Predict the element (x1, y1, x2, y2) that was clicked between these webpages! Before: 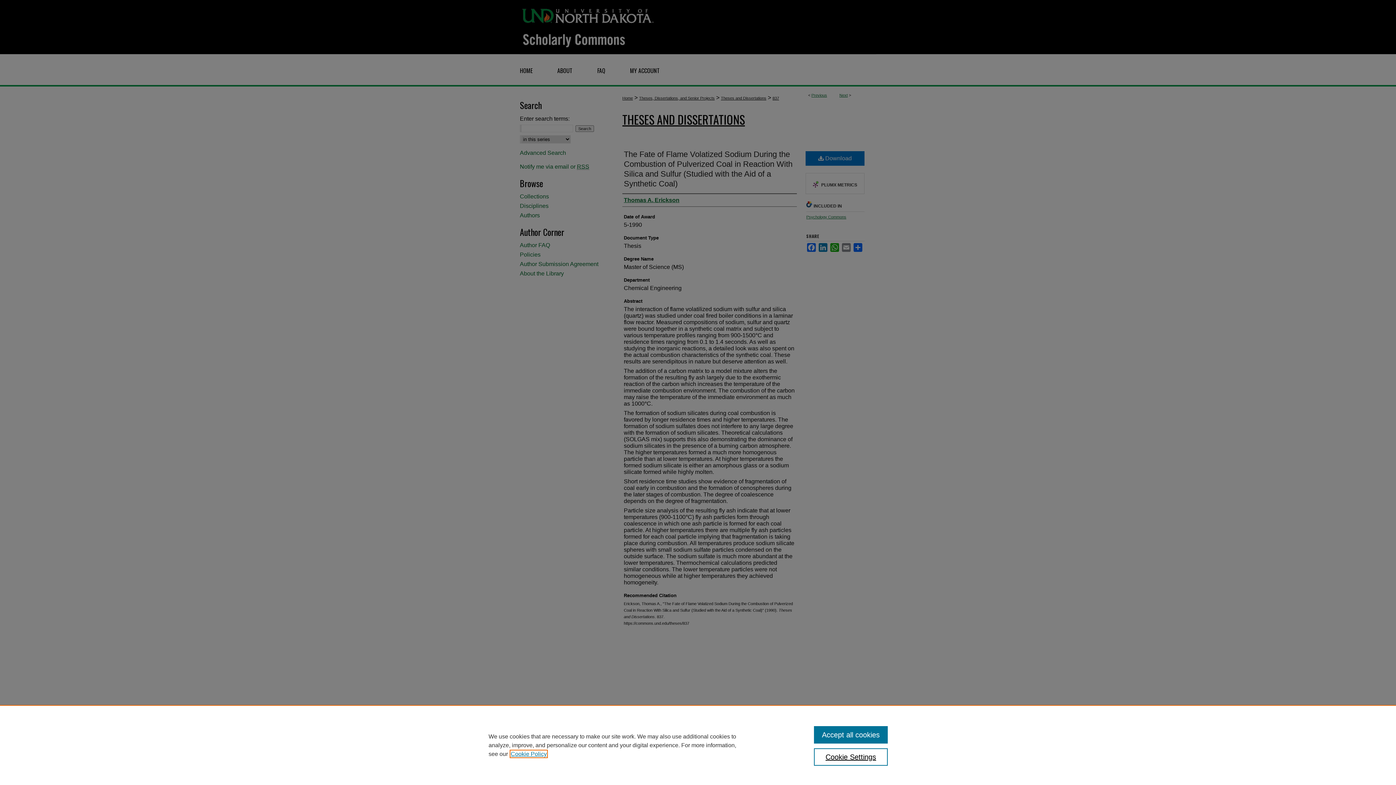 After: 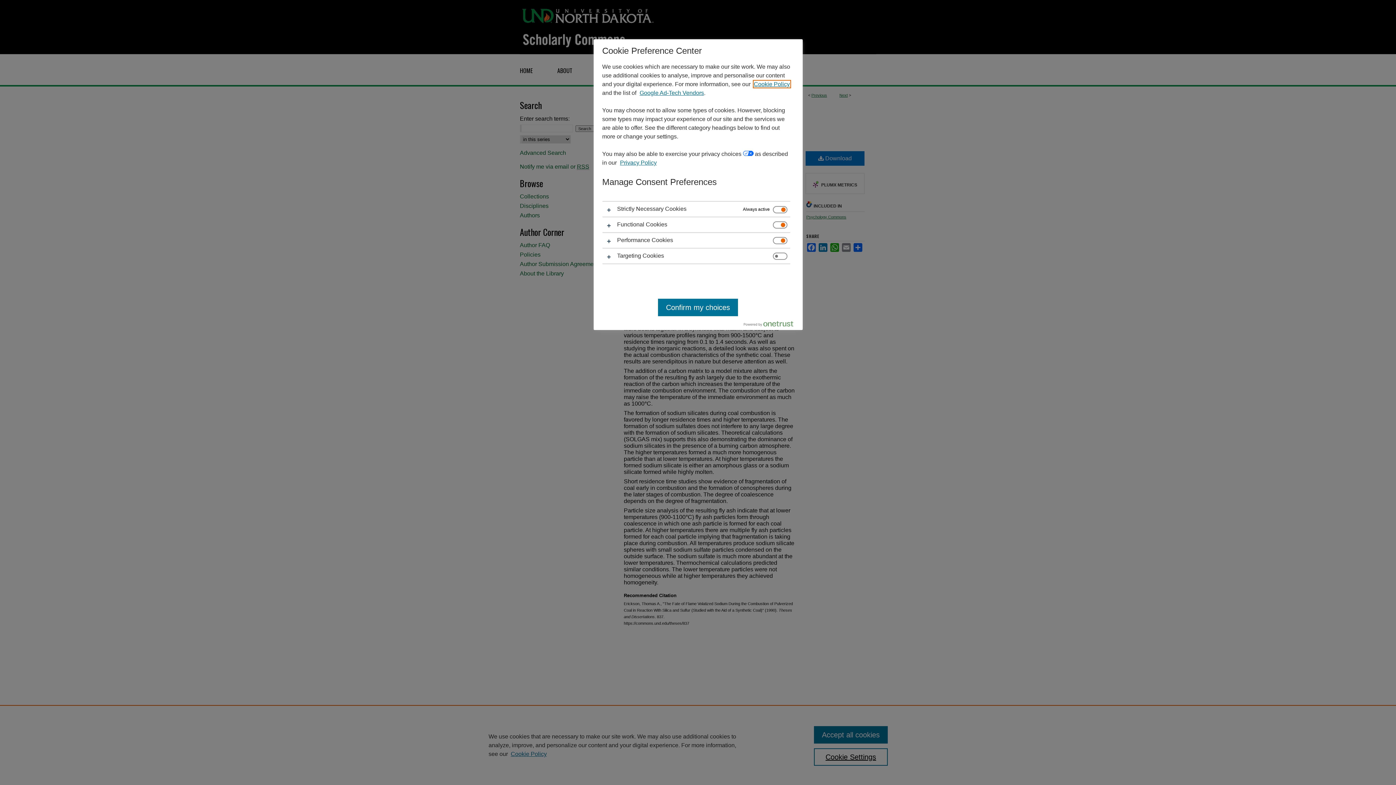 Action: label: Cookie Settings bbox: (814, 748, 887, 766)